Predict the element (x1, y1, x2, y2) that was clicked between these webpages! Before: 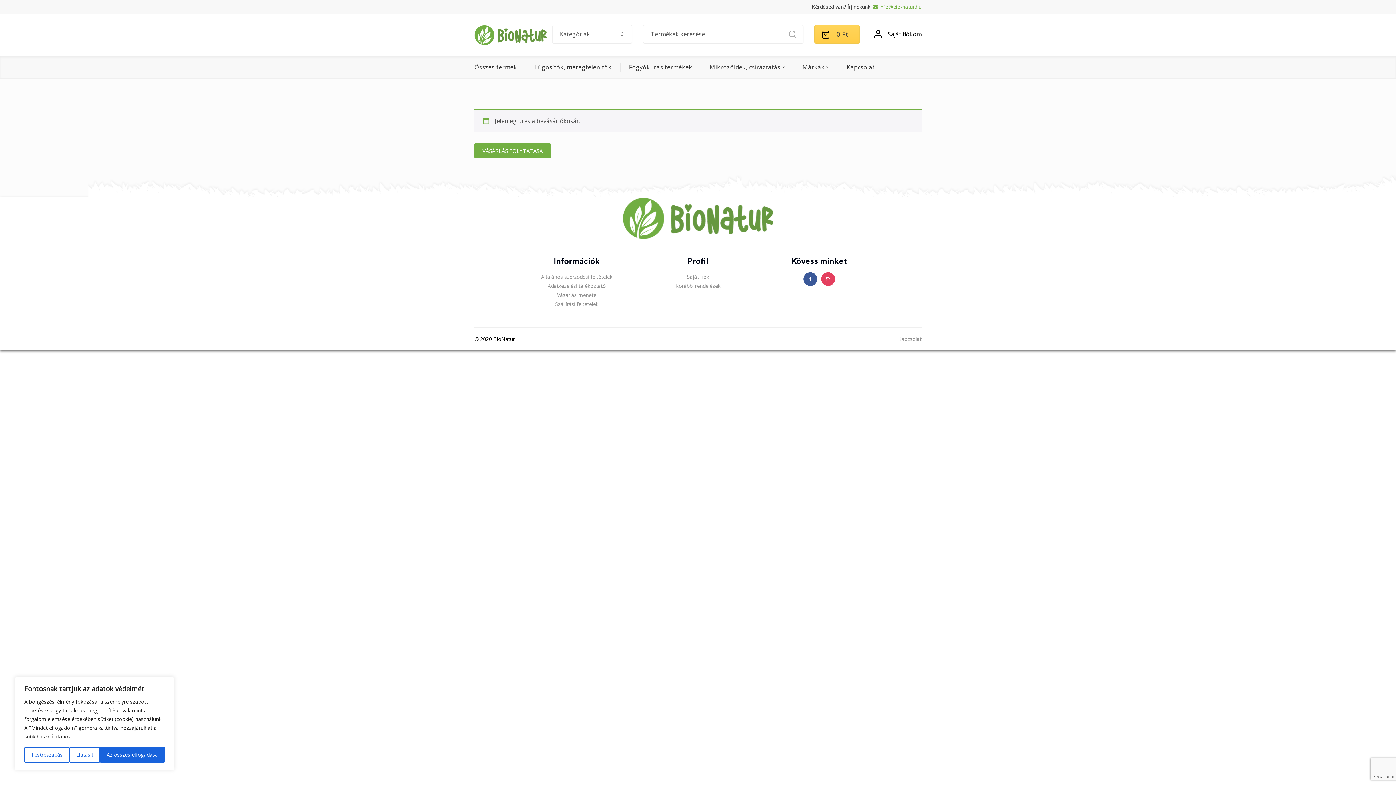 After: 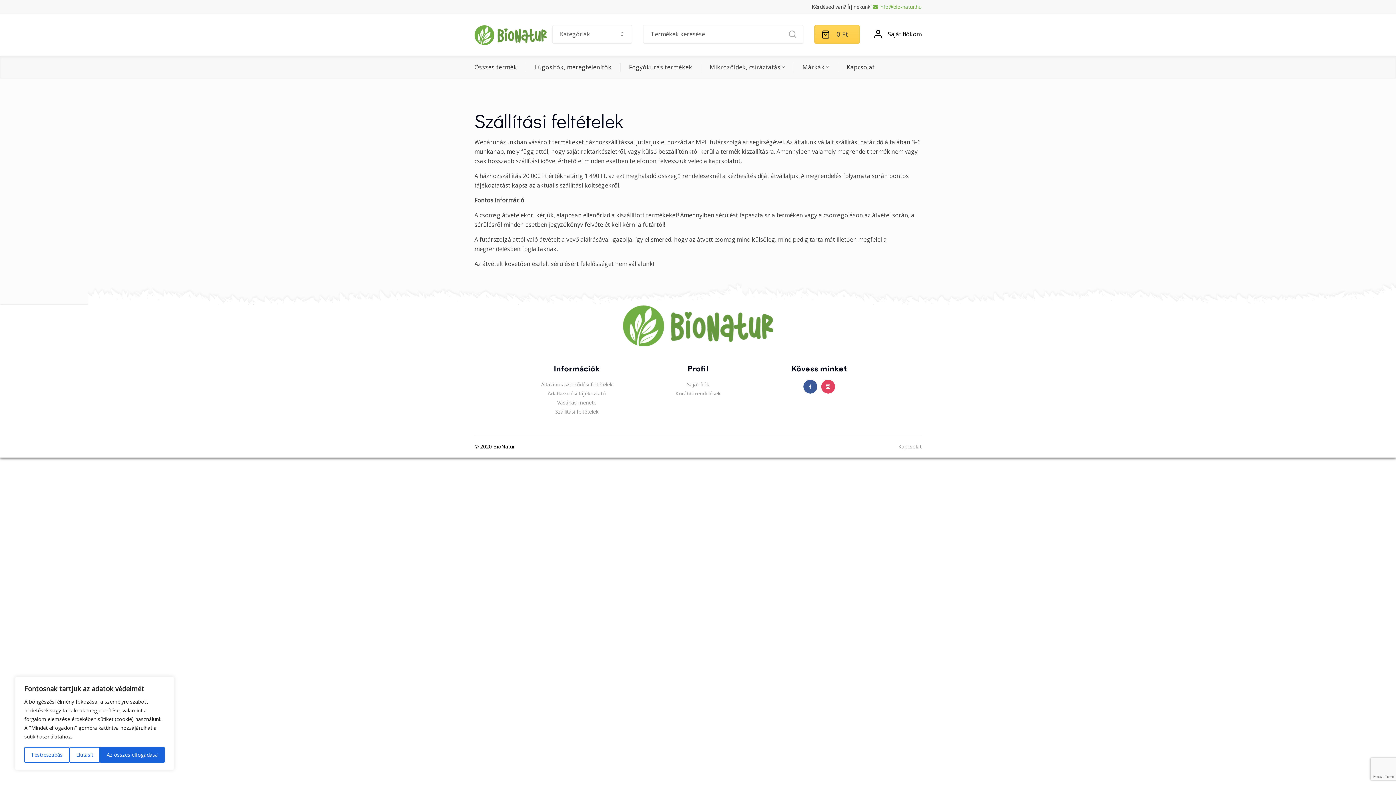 Action: label: Szállítási feltételek bbox: (555, 300, 598, 307)